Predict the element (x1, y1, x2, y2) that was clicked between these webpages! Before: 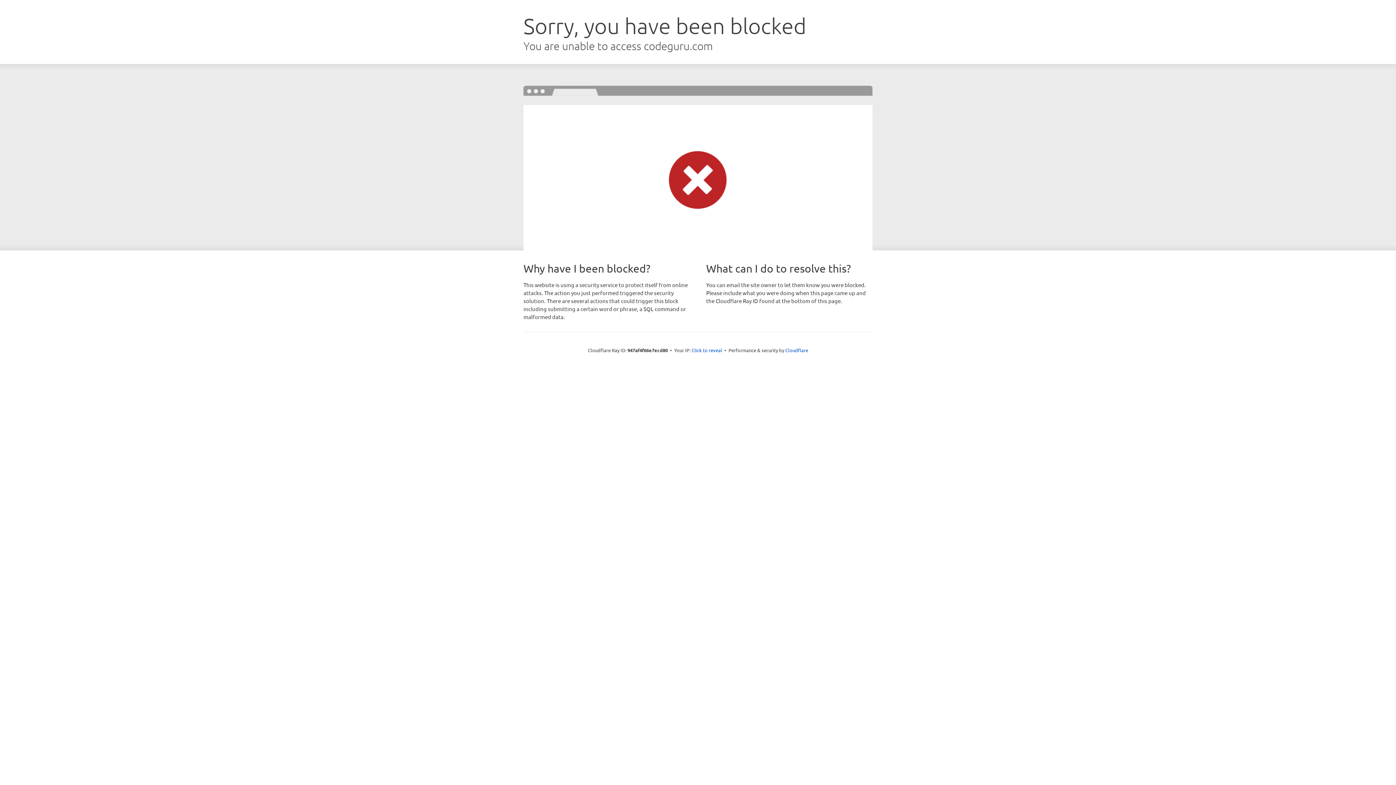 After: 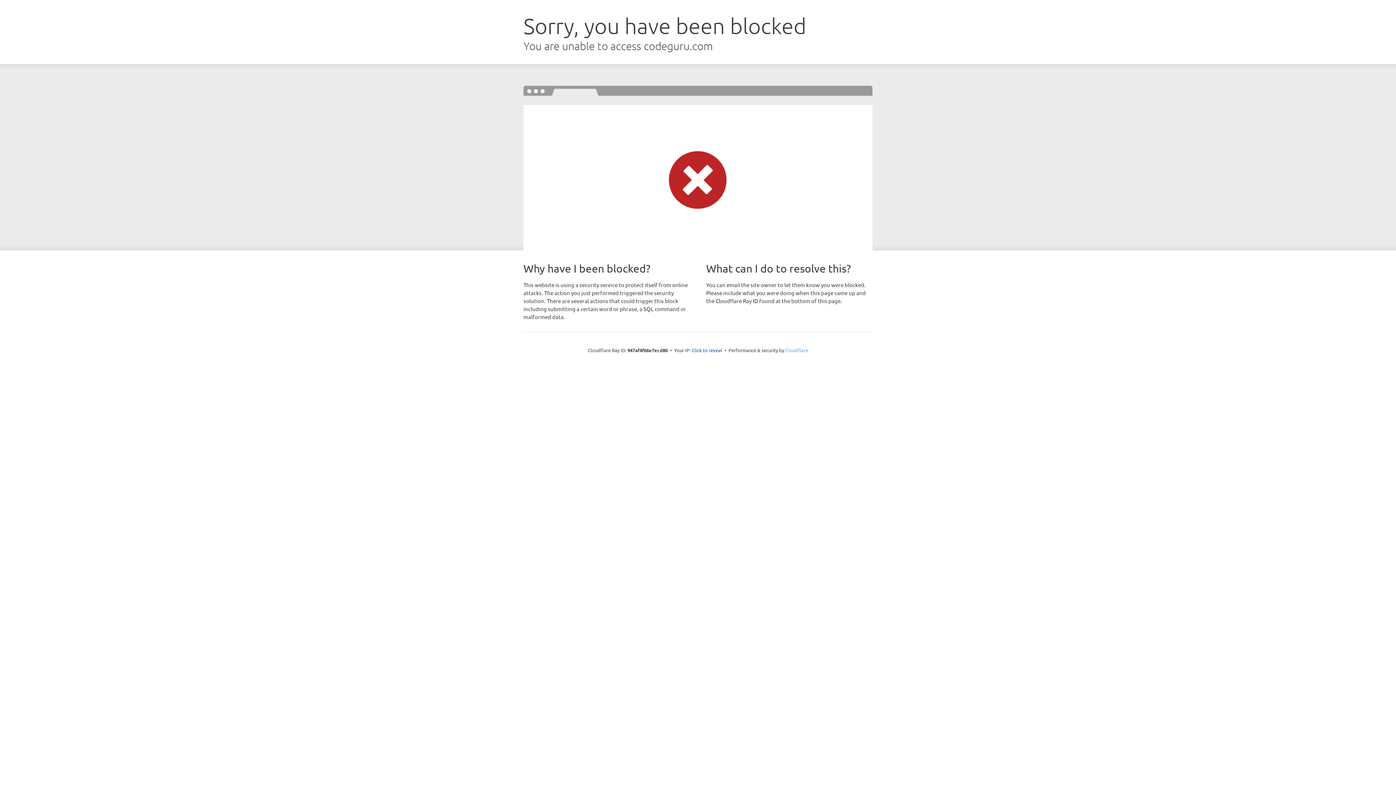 Action: bbox: (785, 347, 808, 353) label: Cloudflare